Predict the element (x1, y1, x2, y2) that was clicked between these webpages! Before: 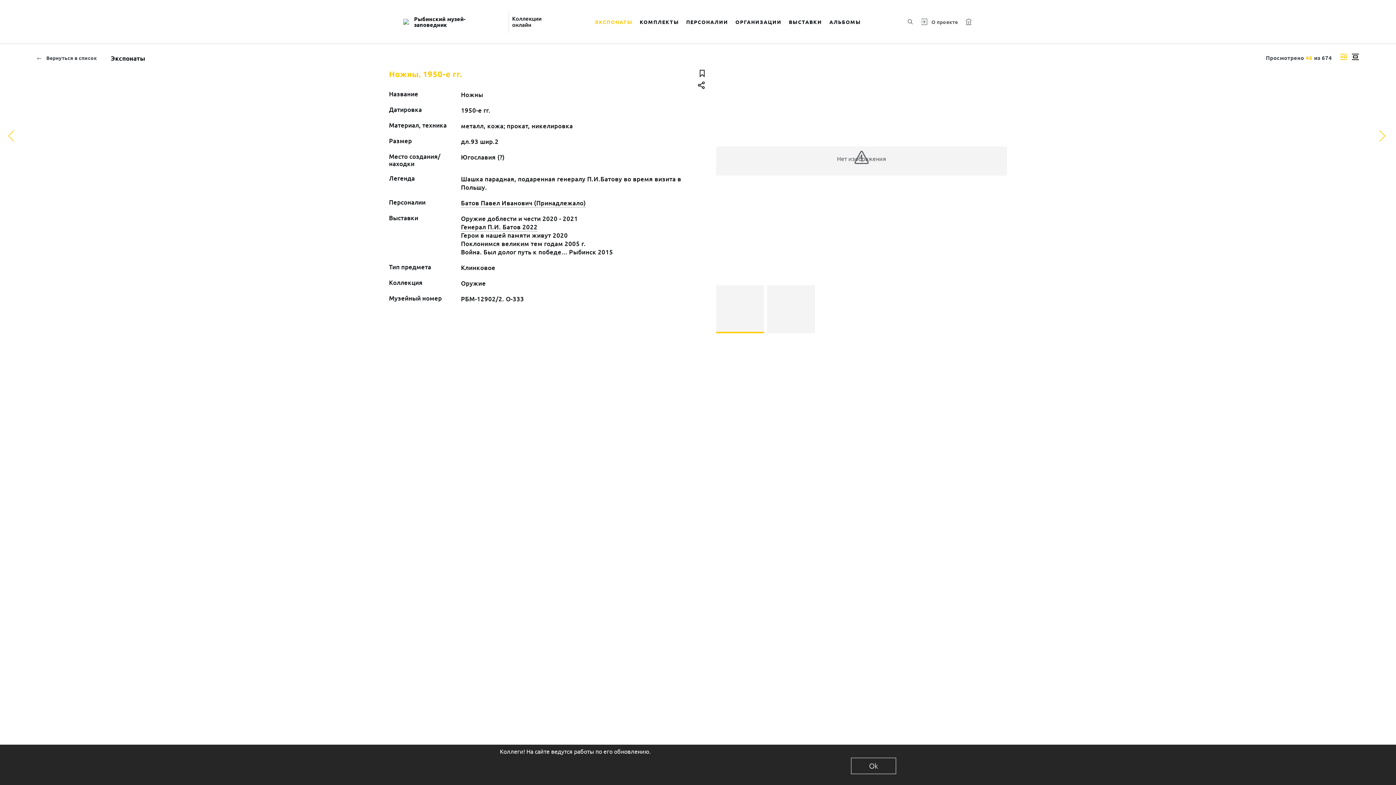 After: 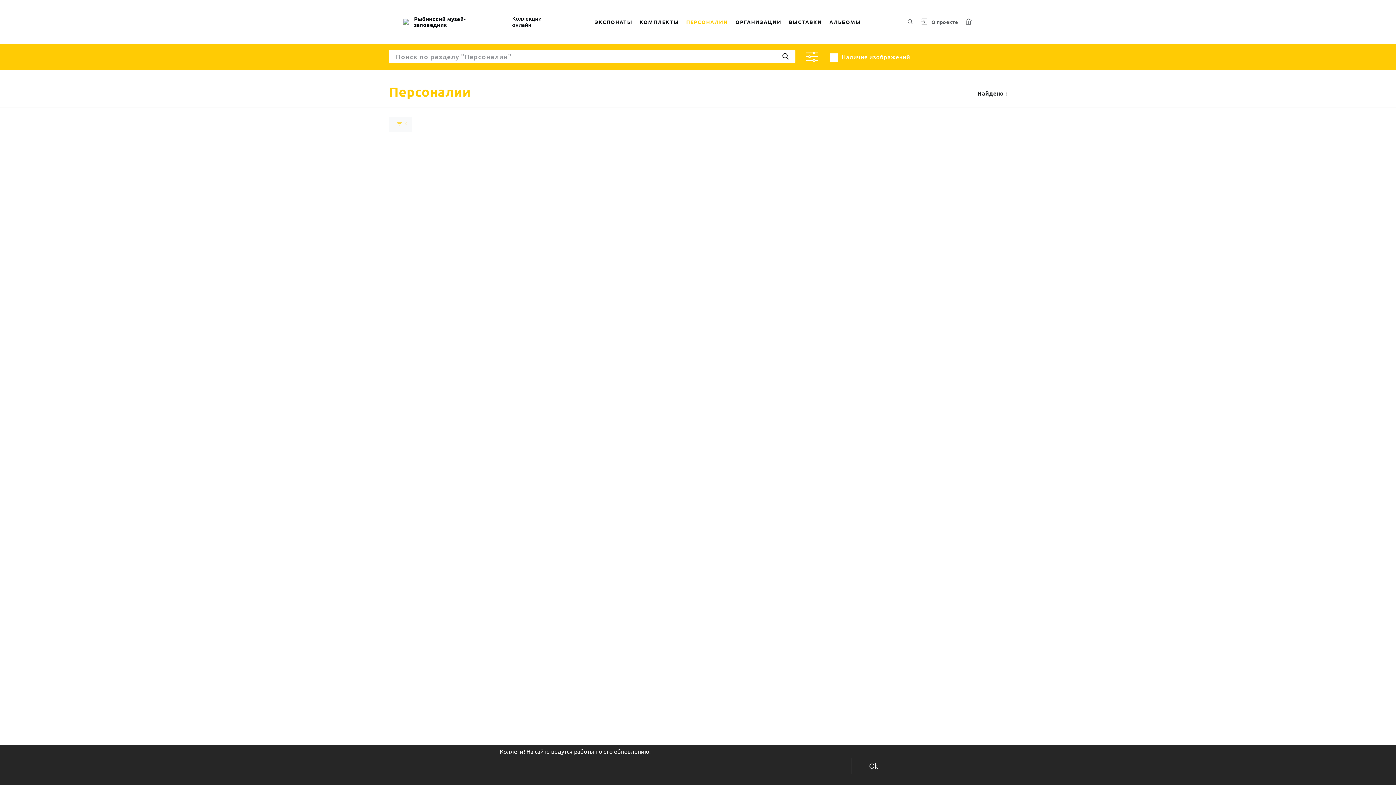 Action: bbox: (682, 9, 732, 34) label: ПЕРСОНАЛИИ